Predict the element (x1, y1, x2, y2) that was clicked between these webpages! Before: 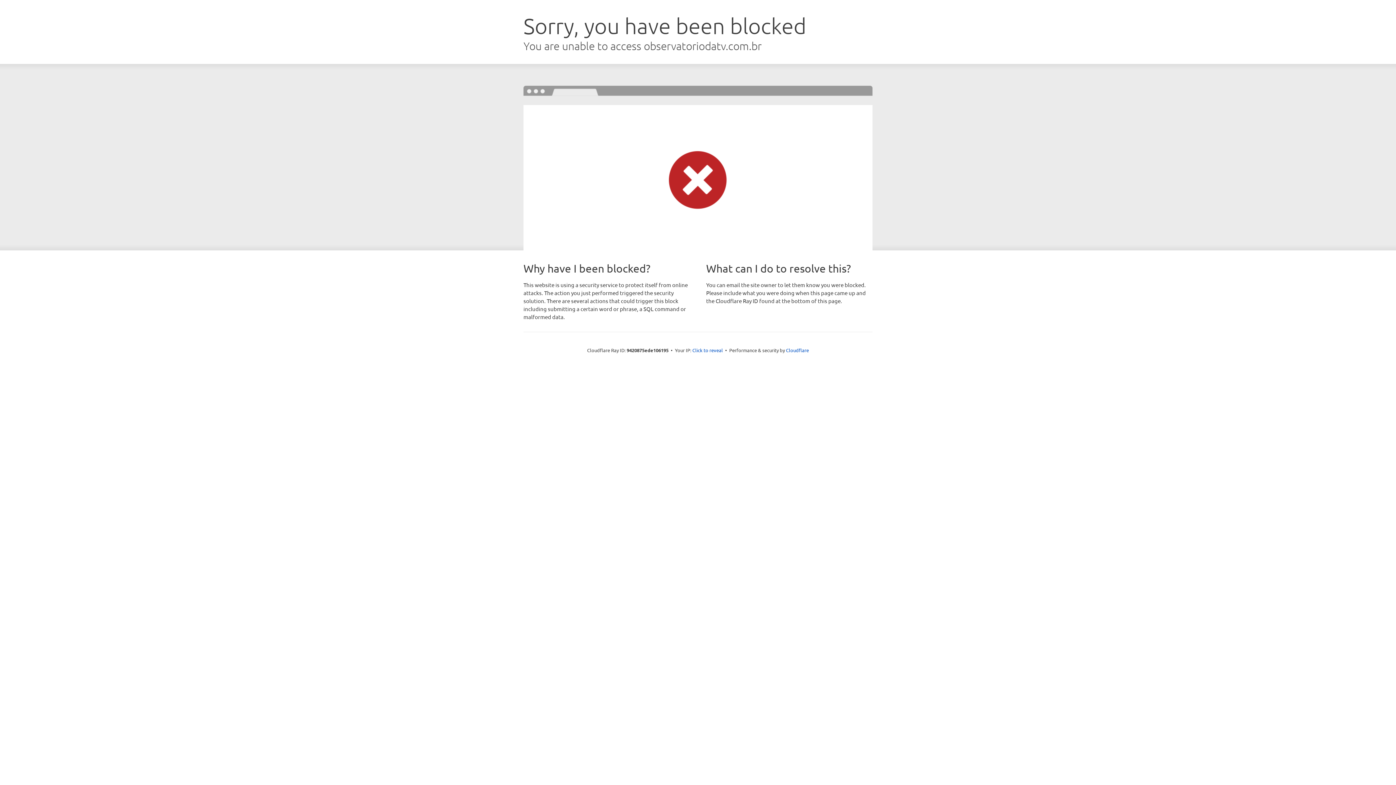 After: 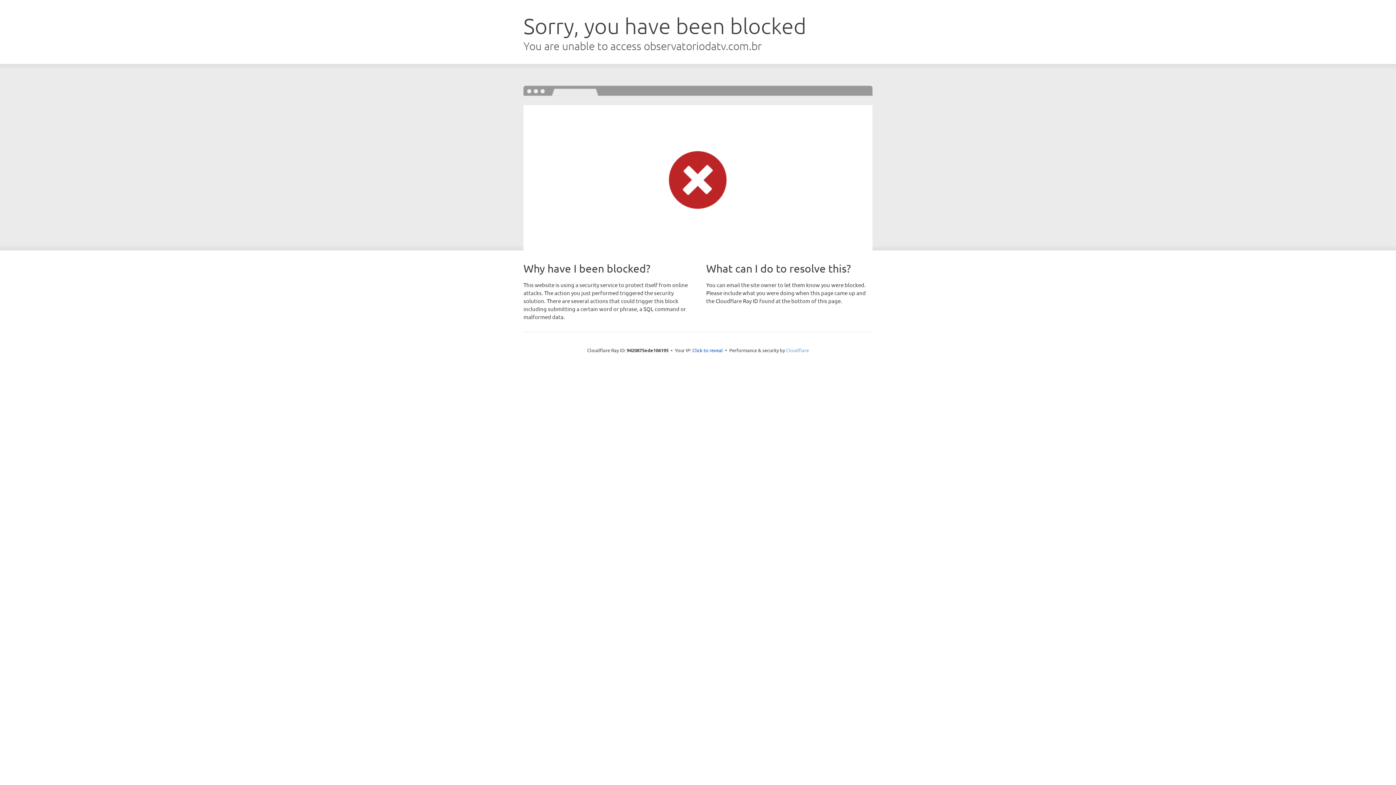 Action: label: Cloudflare bbox: (786, 347, 809, 353)